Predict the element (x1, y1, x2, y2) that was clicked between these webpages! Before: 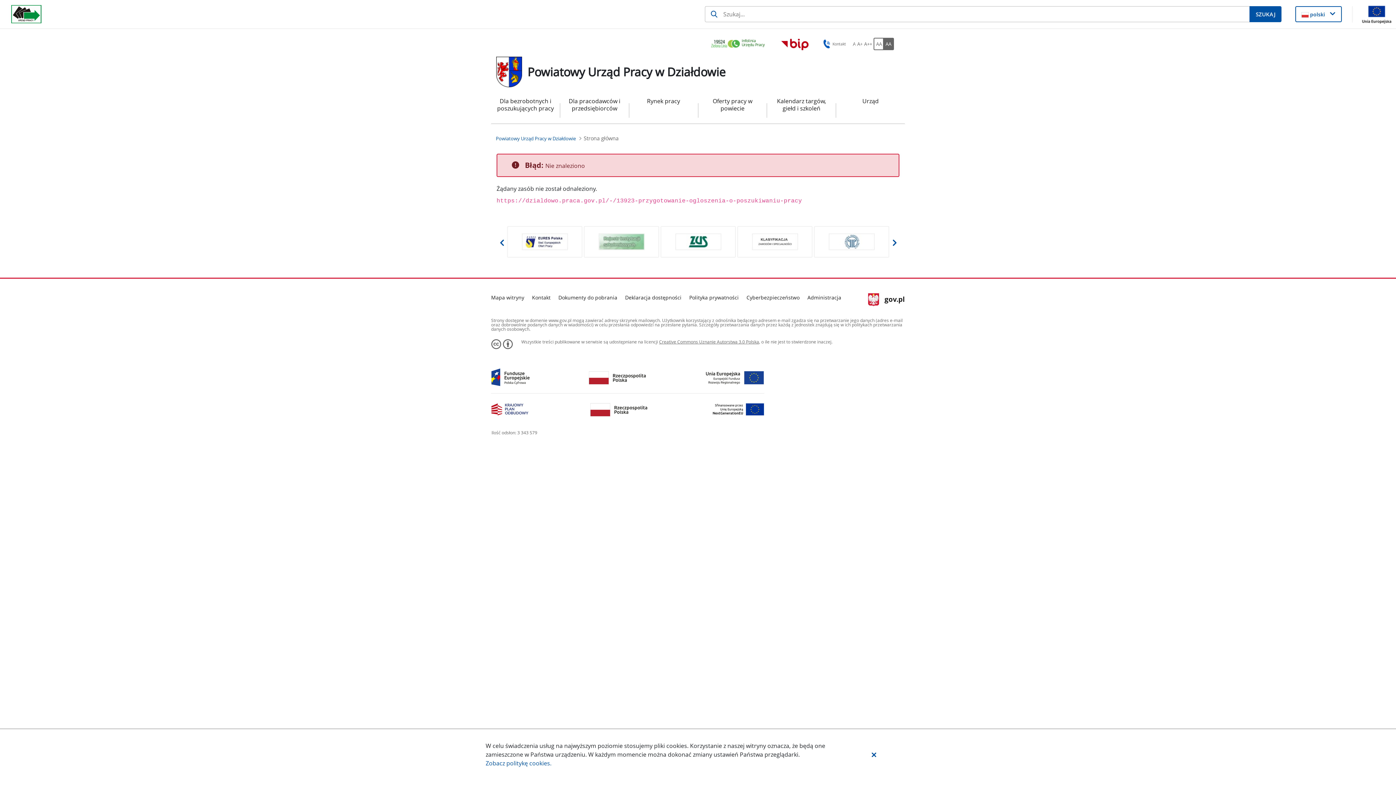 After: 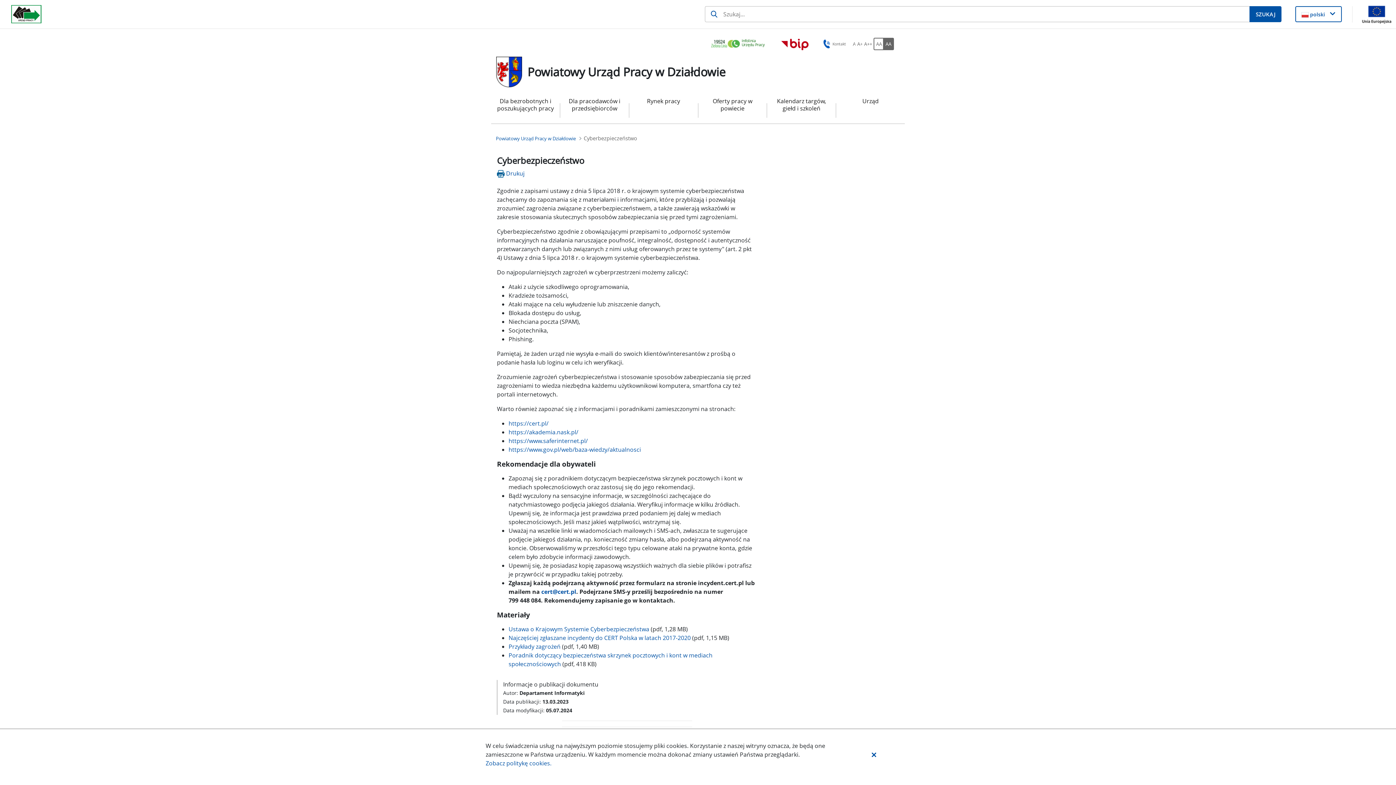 Action: label: Cyberbezpieczeństwo bbox: (746, 293, 799, 302)